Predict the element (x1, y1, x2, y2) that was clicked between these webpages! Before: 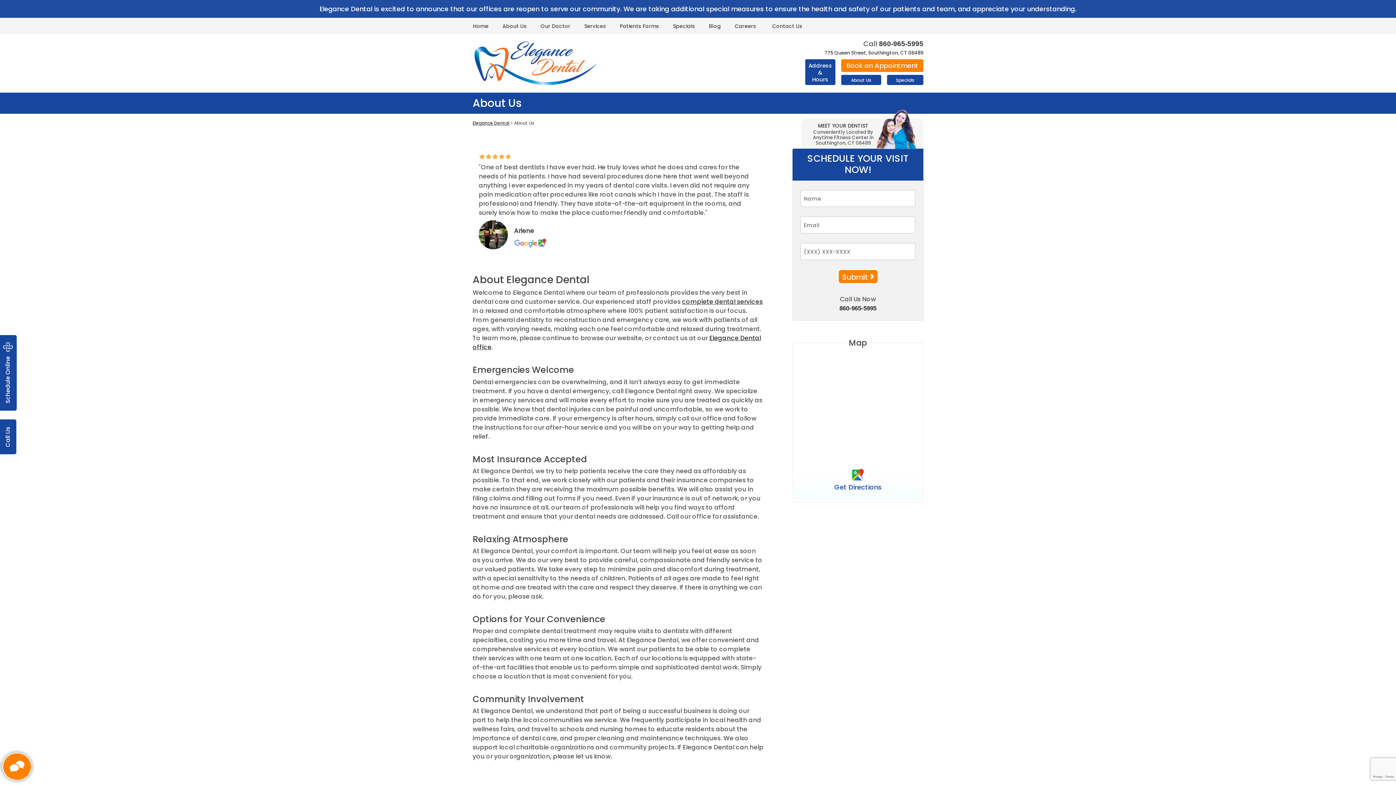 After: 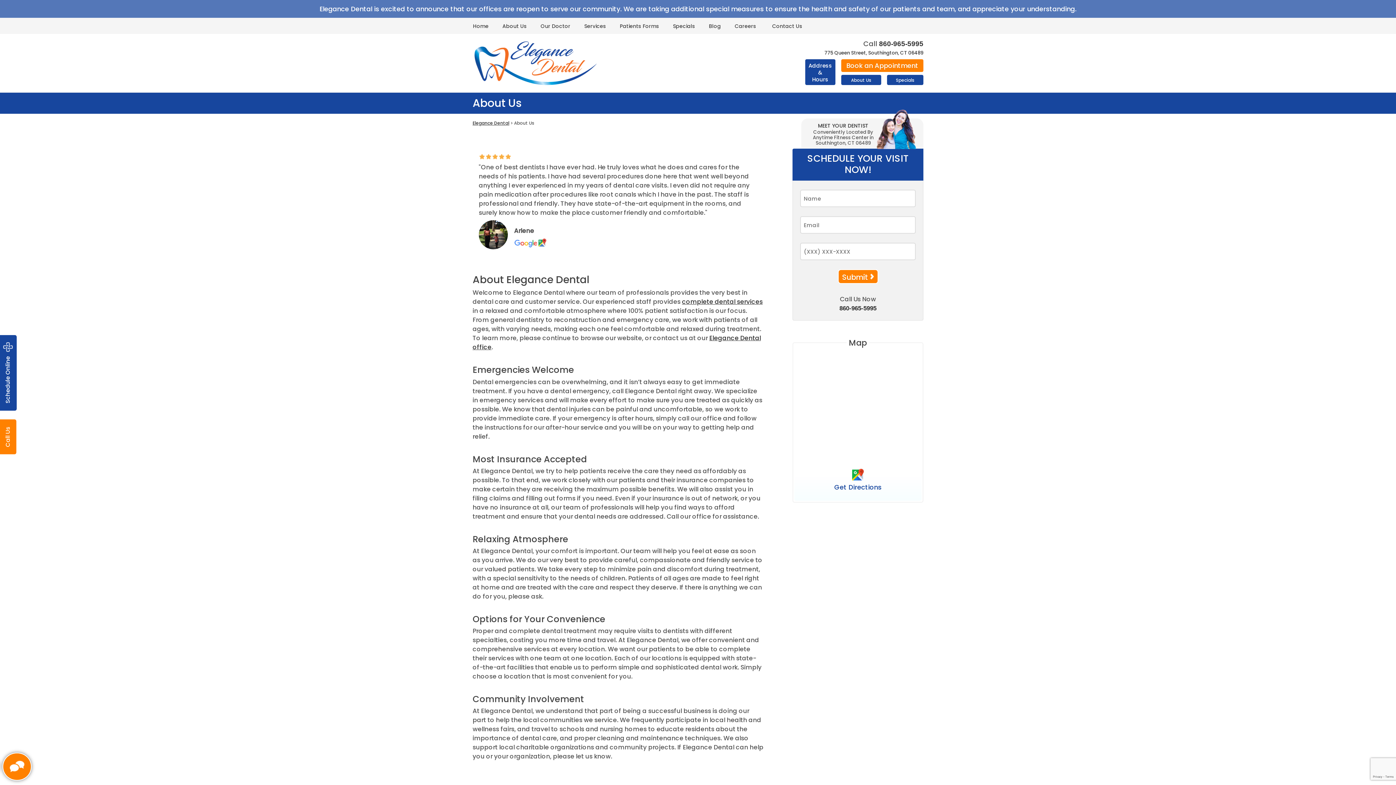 Action: bbox: (0, 419, 16, 454) label: Call Us